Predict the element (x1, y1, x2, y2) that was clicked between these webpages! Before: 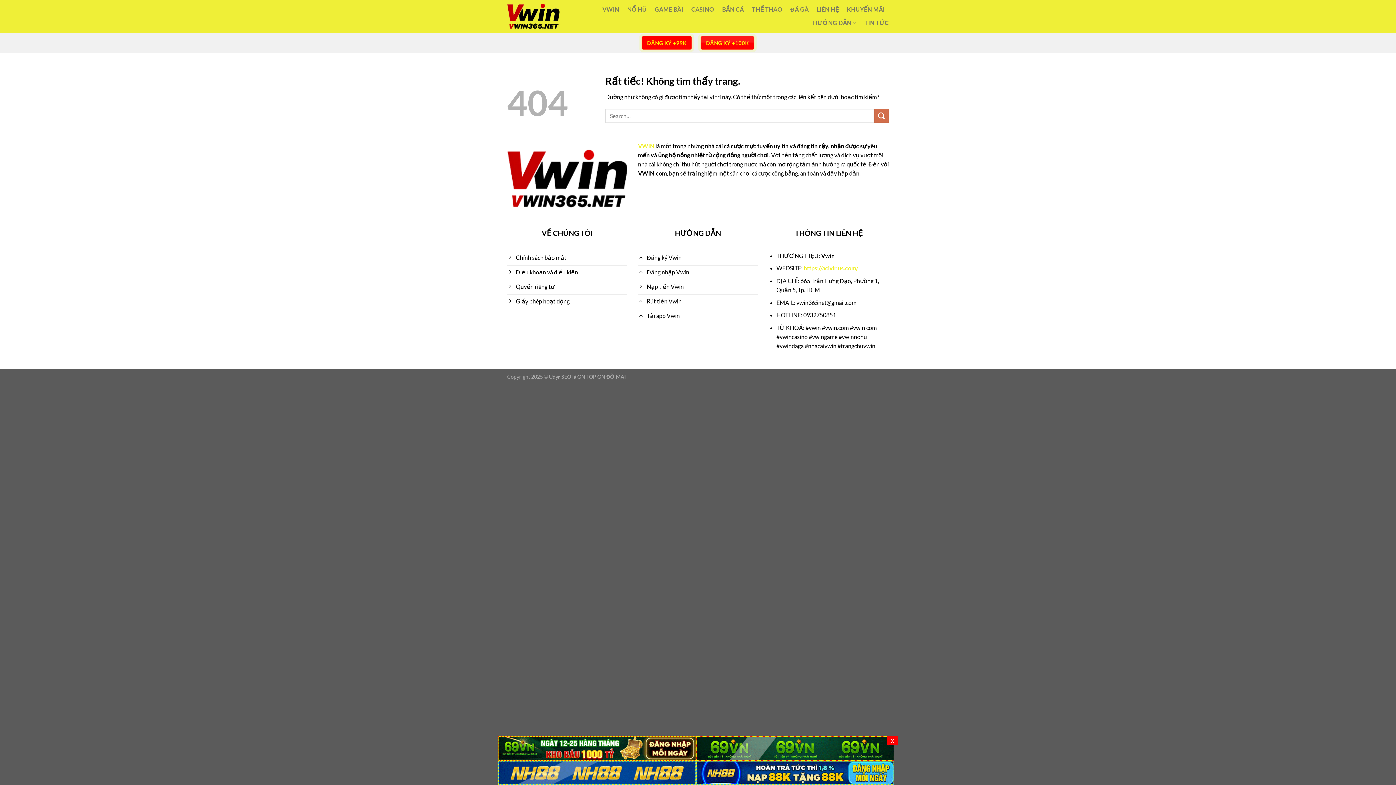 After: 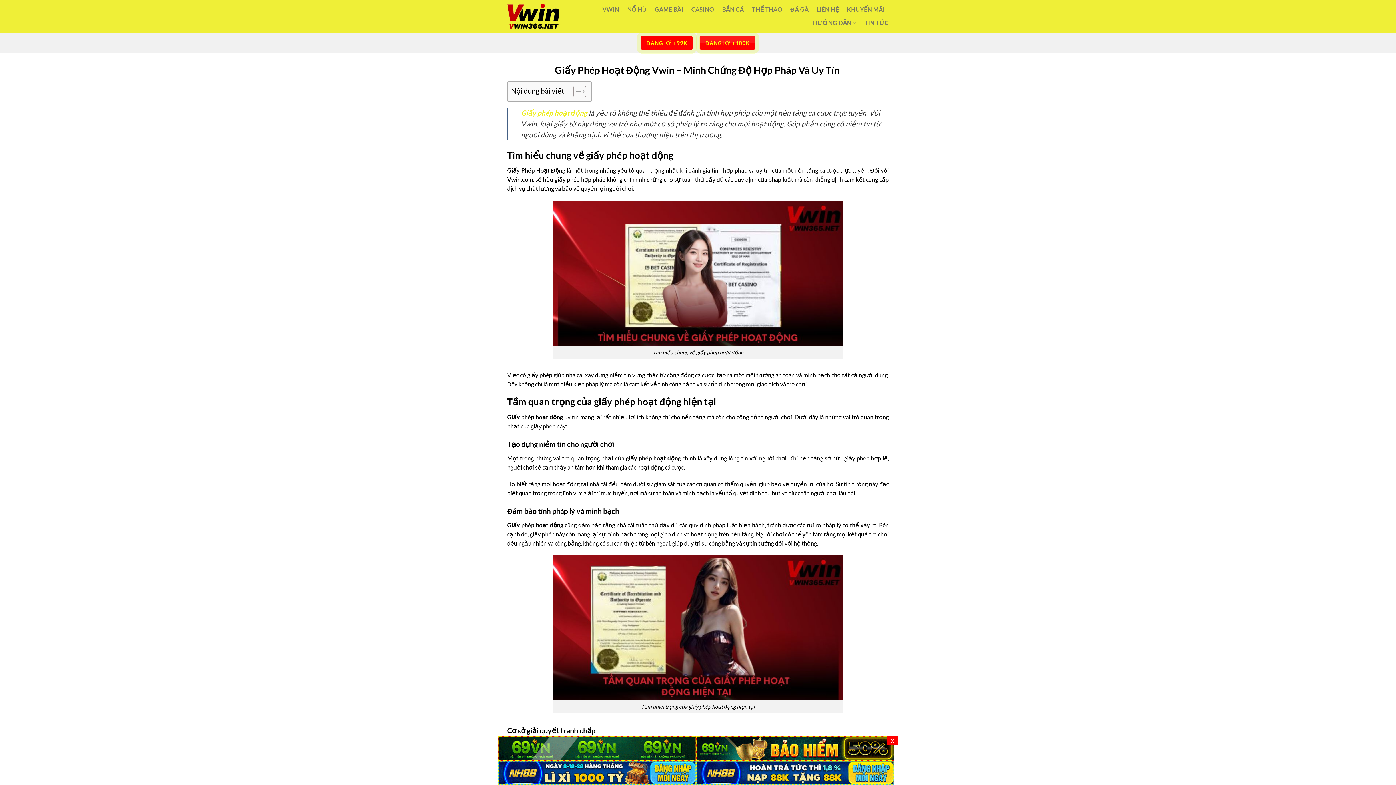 Action: label: Giấy phép hoạt động bbox: (507, 294, 627, 309)